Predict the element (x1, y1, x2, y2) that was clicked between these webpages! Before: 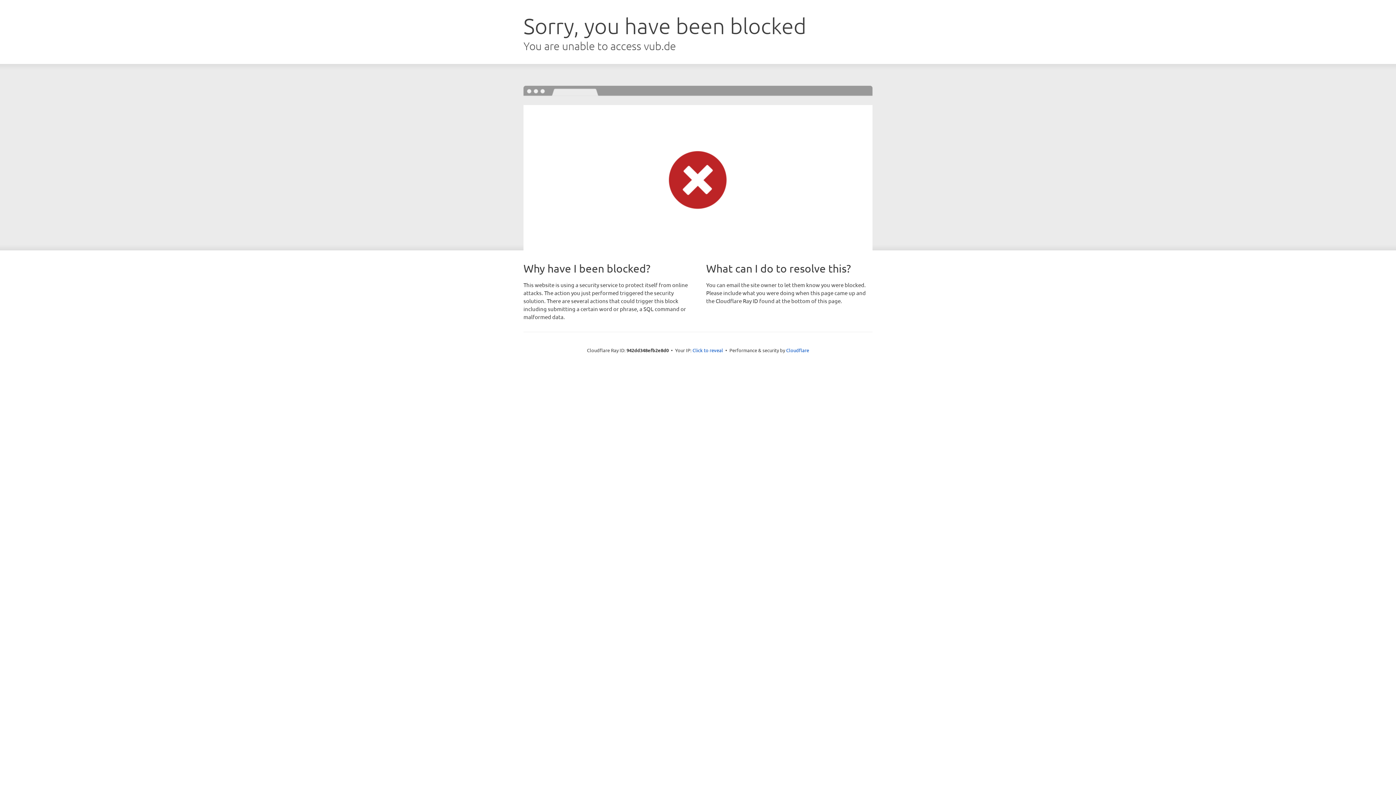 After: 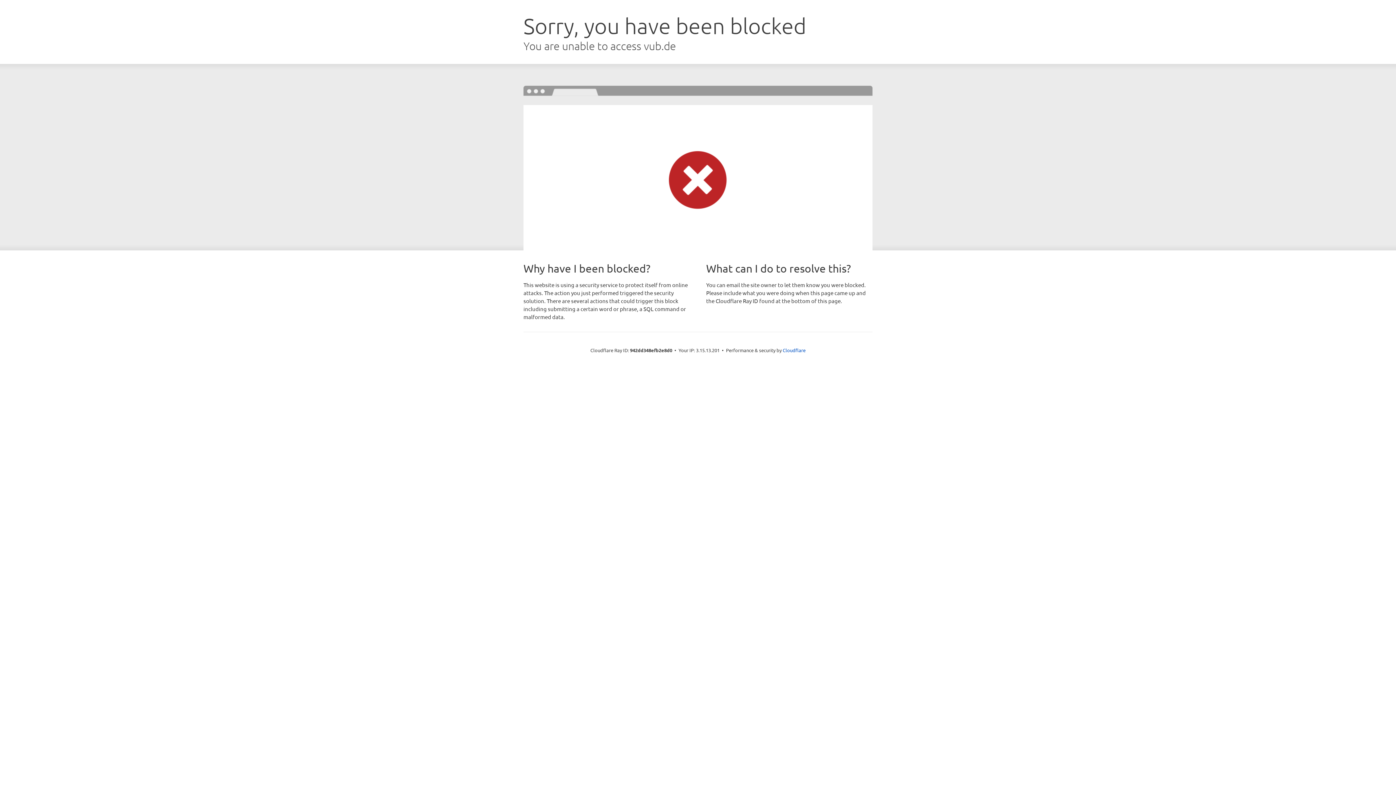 Action: label: Click to reveal bbox: (692, 346, 723, 353)